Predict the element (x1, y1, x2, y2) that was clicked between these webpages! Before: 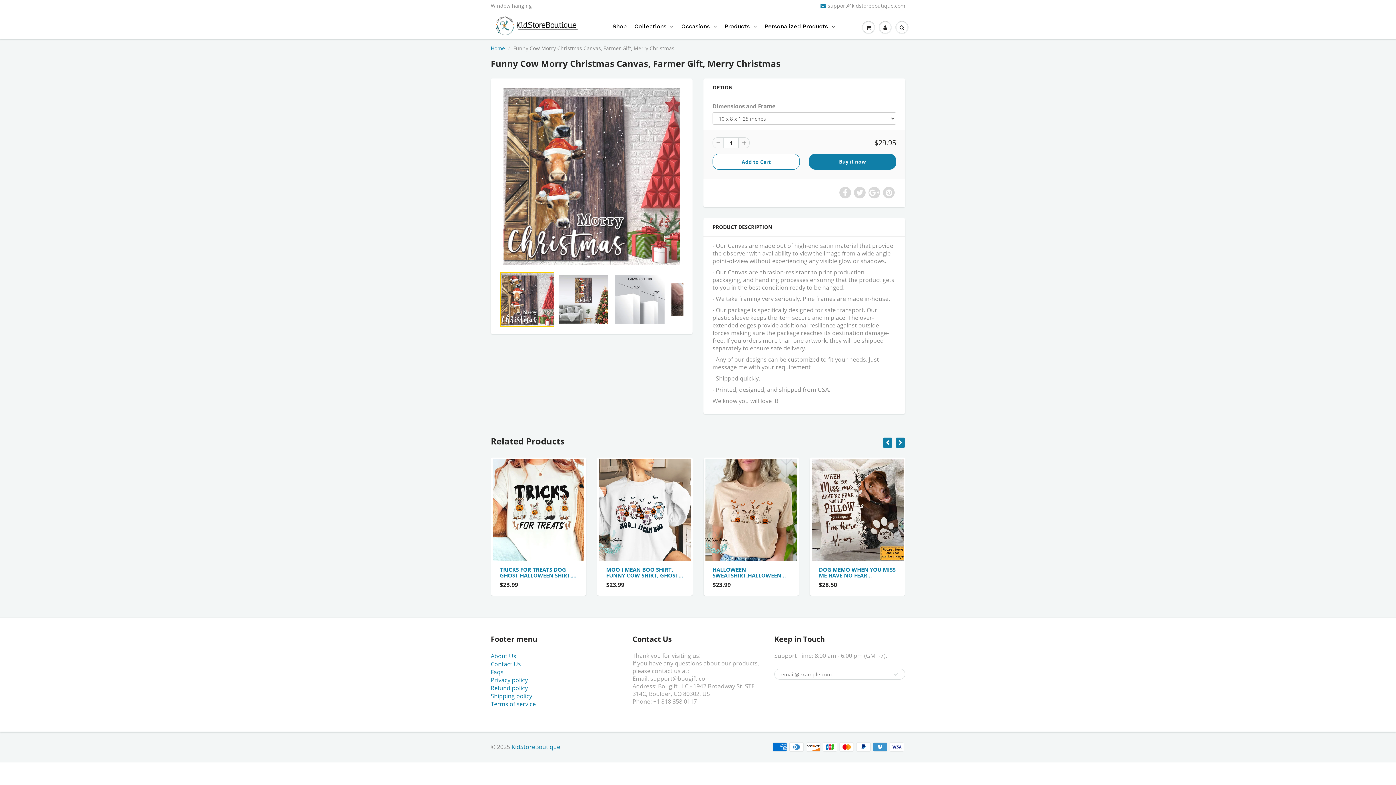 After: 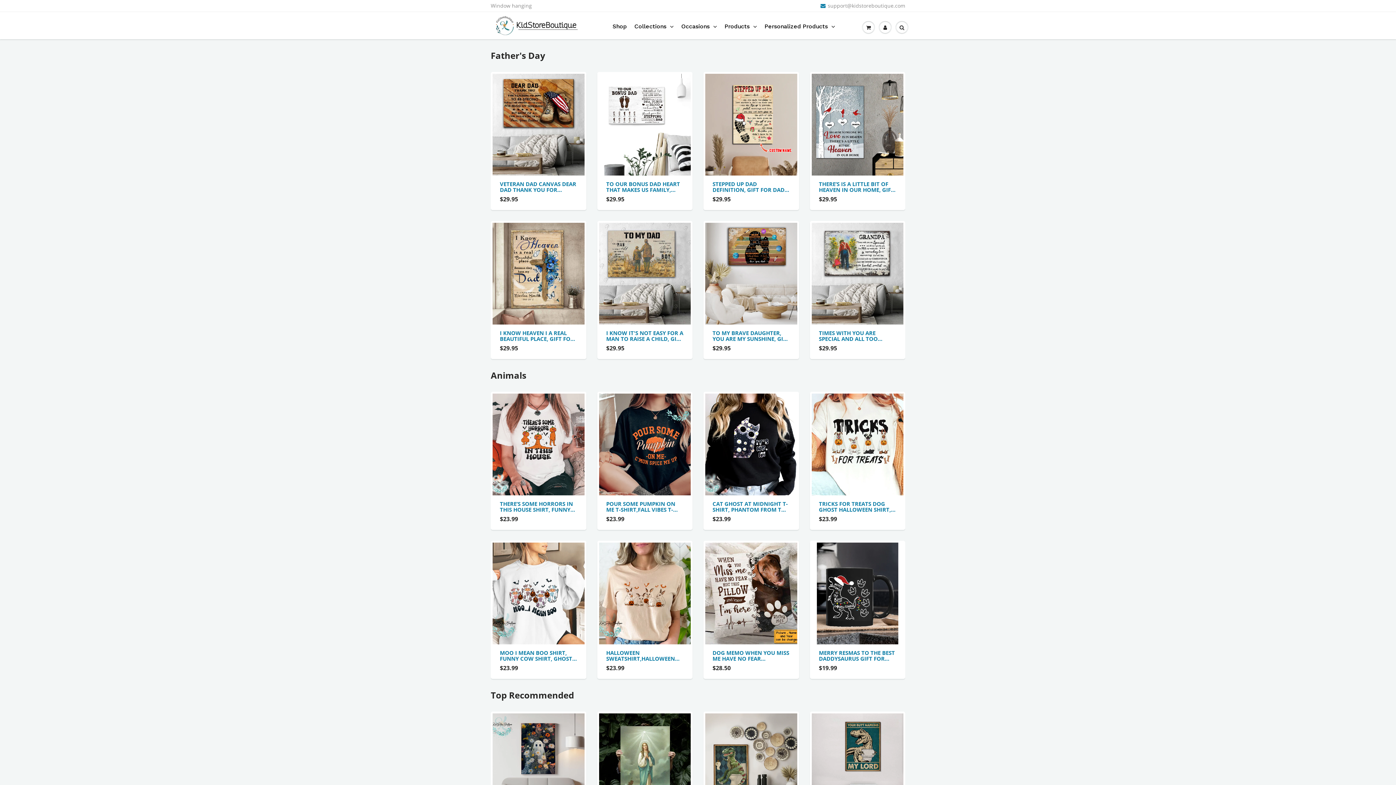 Action: bbox: (491, 12, 587, 38)